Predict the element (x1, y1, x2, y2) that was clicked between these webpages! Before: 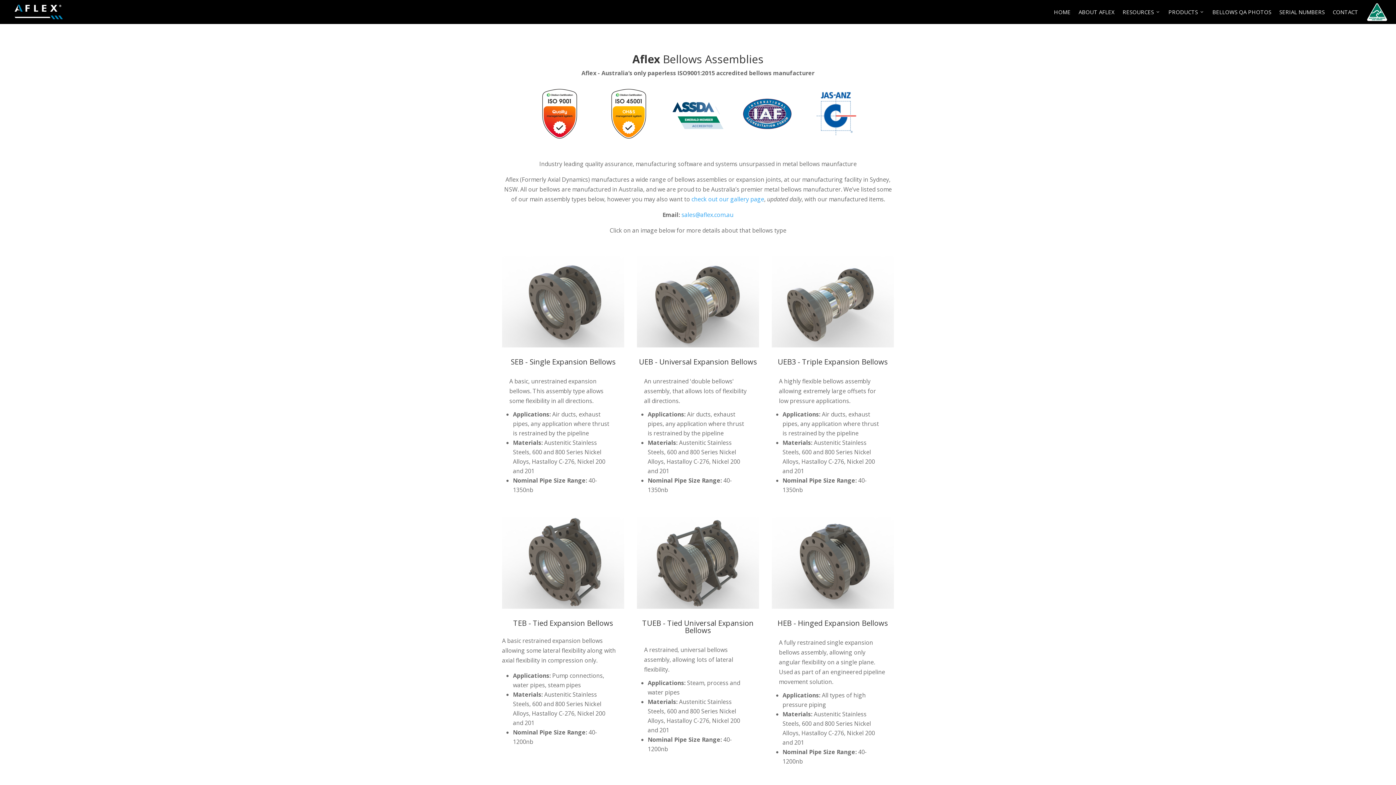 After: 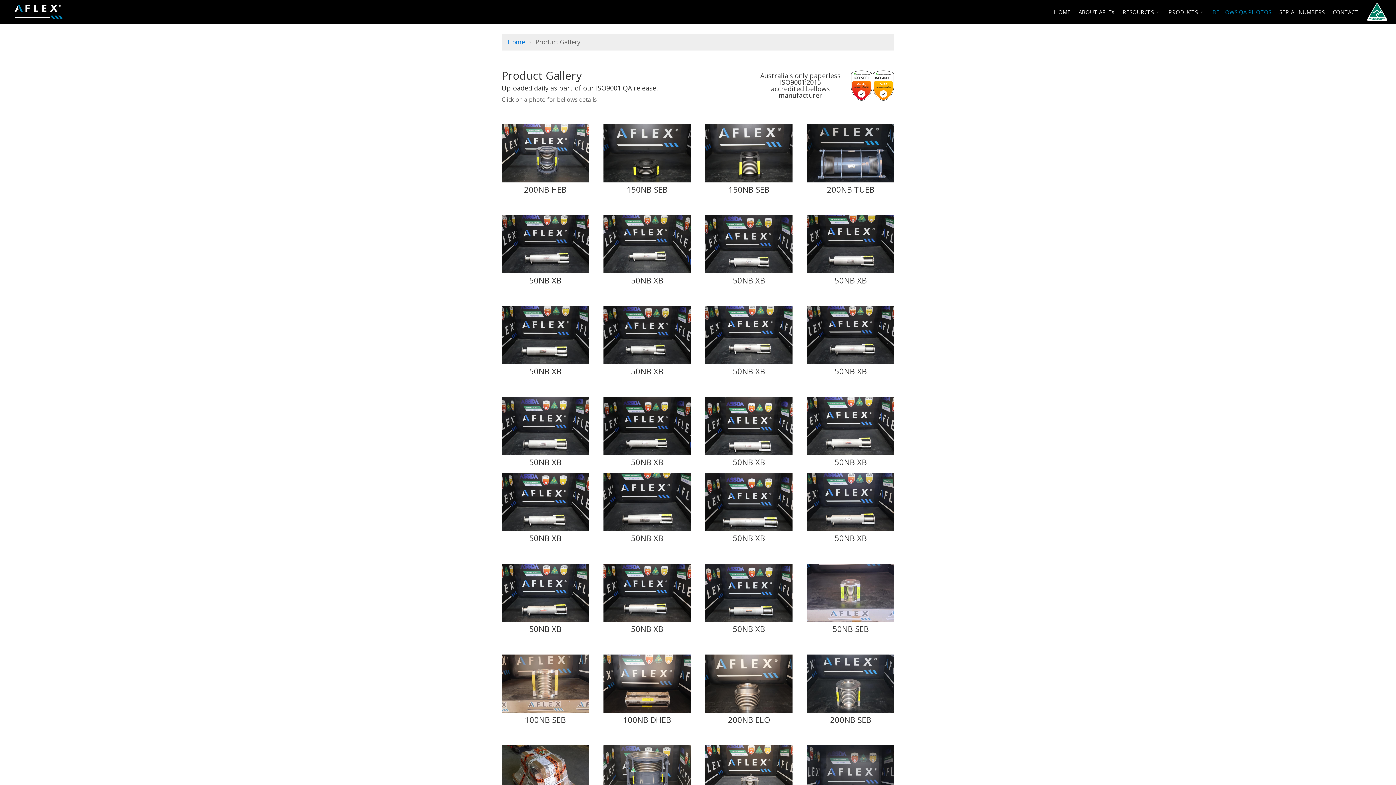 Action: bbox: (1208, 3, 1275, 20) label: BELLOWS QA PHOTOS